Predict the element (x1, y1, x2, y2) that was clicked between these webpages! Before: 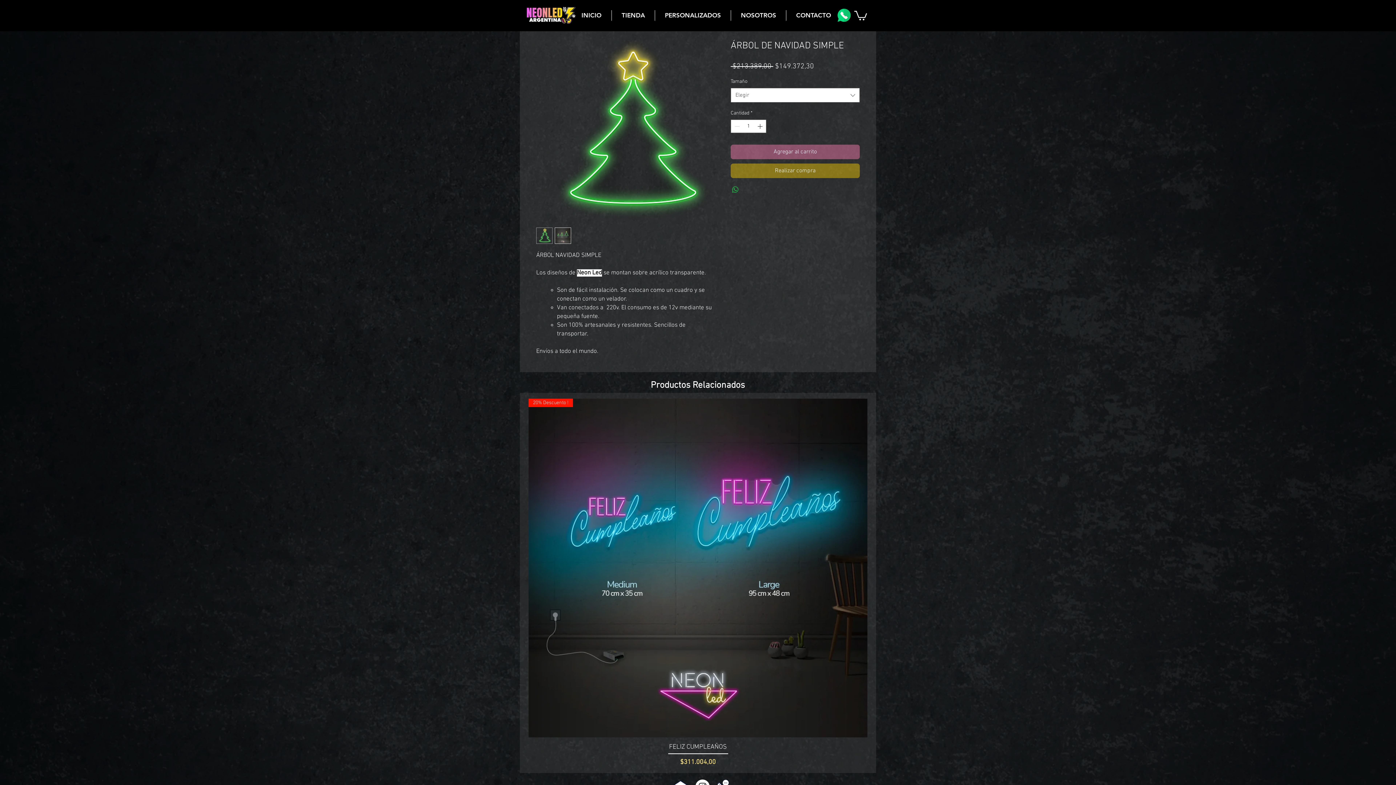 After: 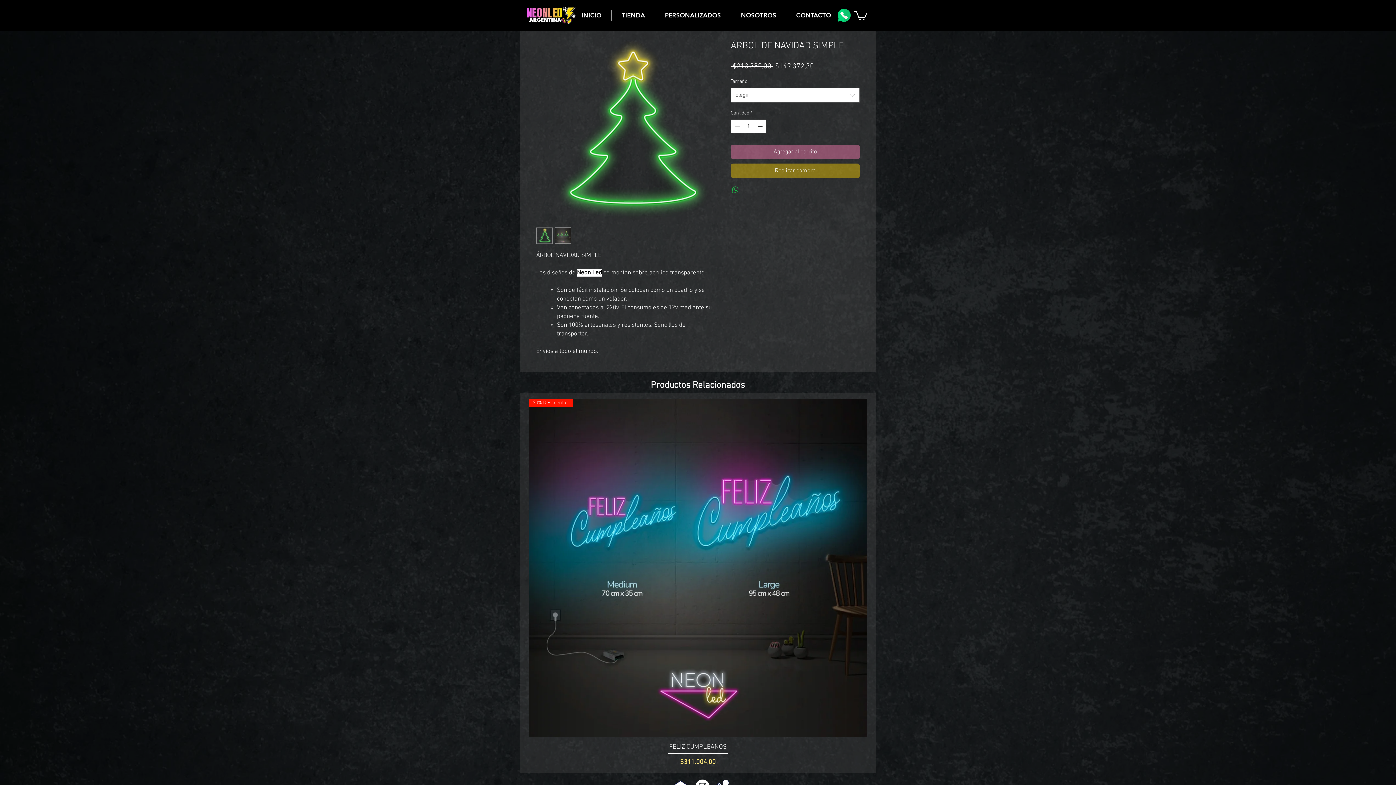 Action: bbox: (730, 163, 860, 178) label: Realizar compra